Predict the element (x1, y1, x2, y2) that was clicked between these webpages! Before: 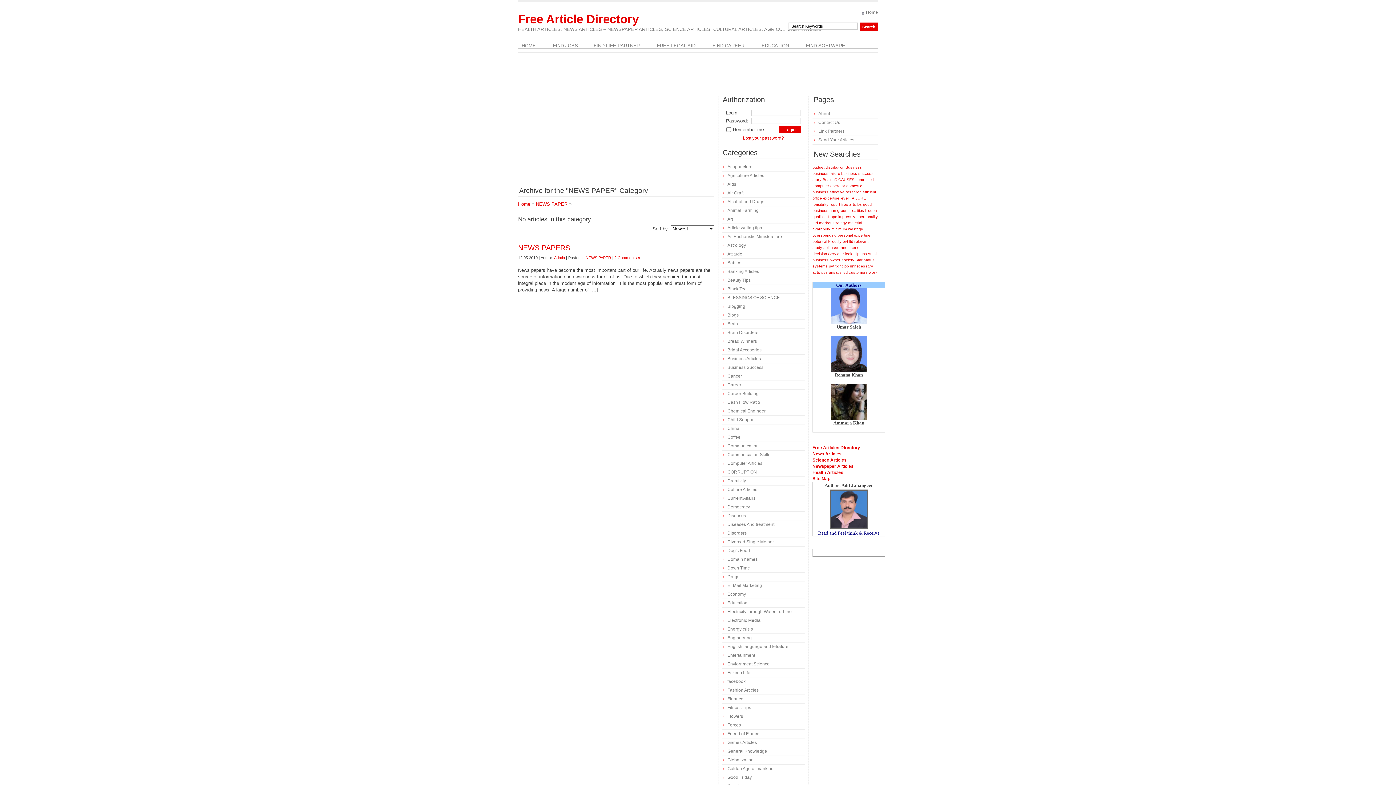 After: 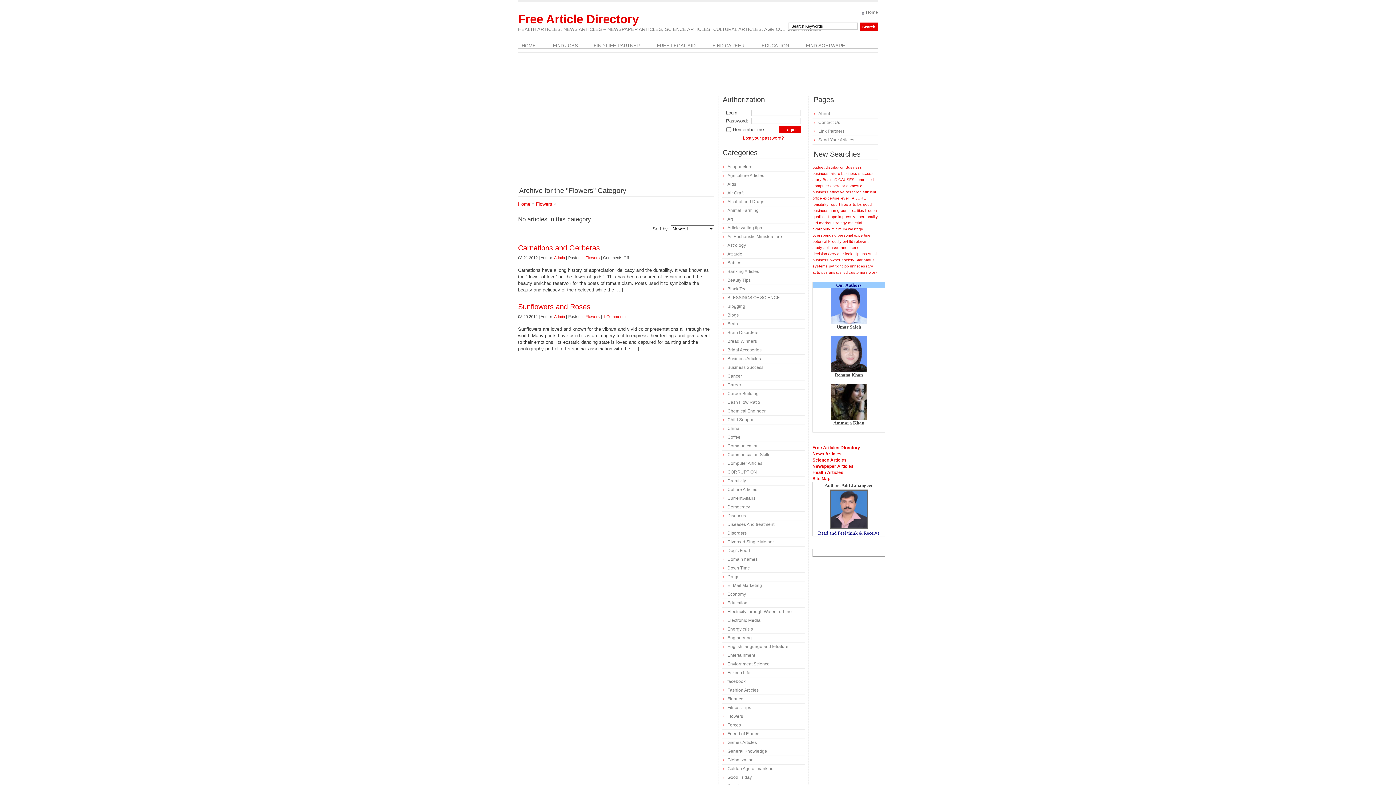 Action: bbox: (723, 714, 743, 719) label: Flowers